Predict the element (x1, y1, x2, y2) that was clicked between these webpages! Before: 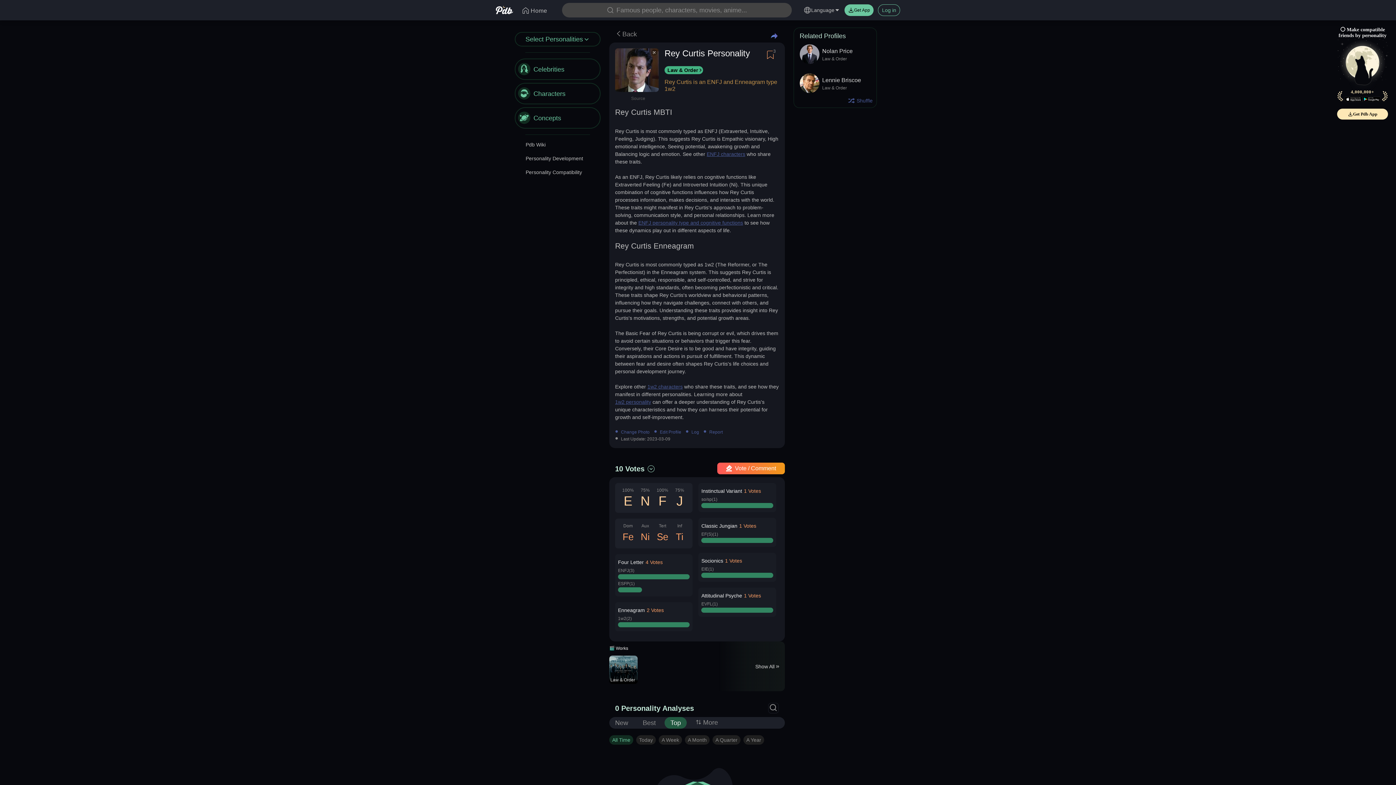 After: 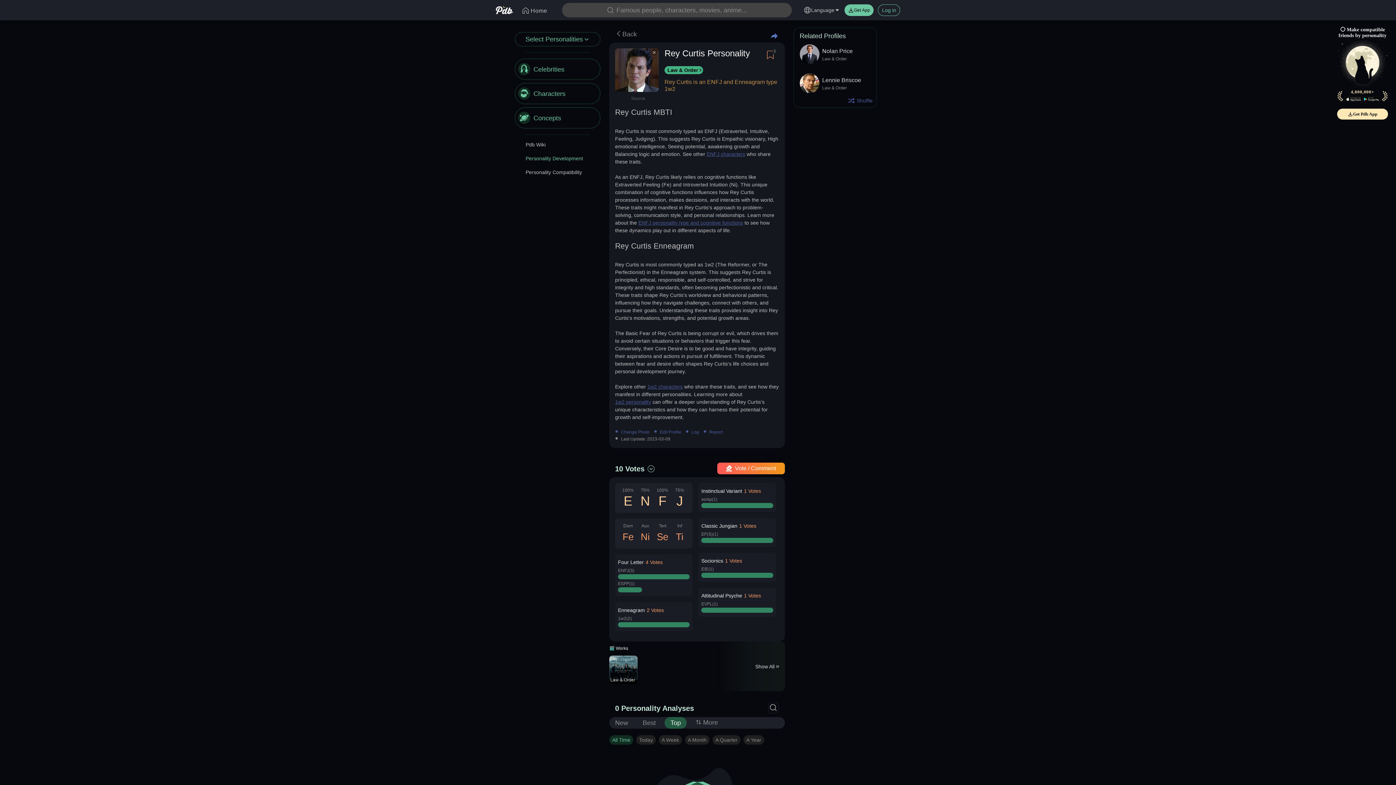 Action: label: Personality Development bbox: (525, 154, 600, 162)